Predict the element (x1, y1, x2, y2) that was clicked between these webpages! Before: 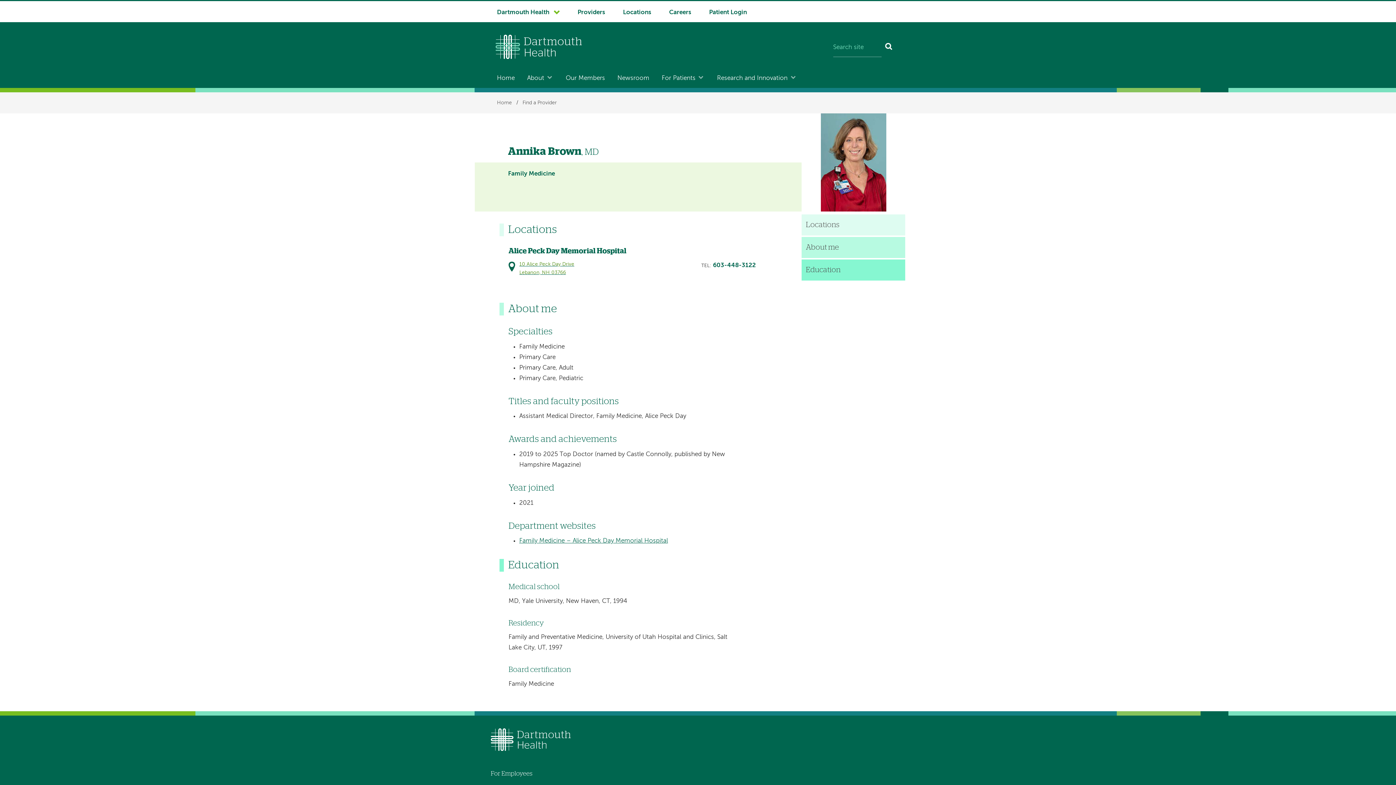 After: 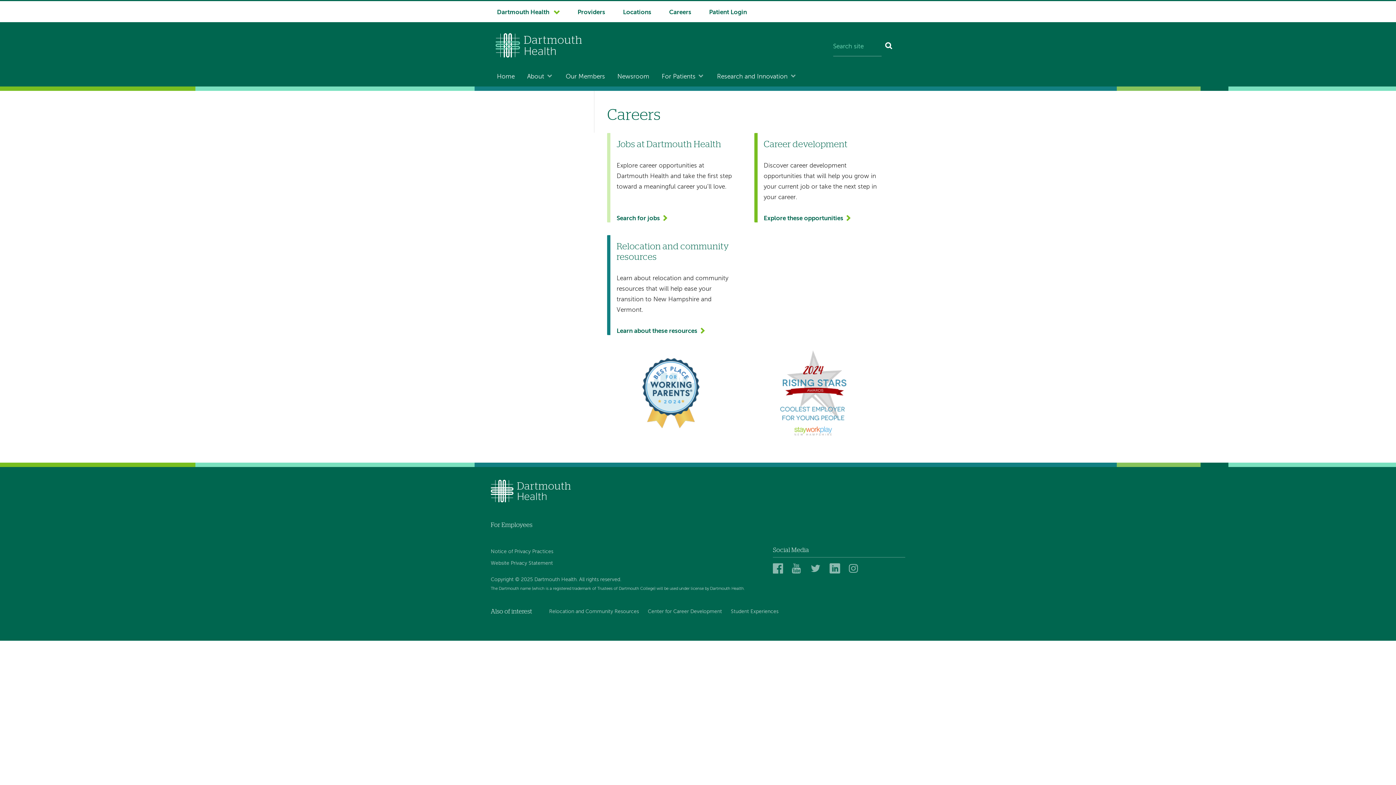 Action: label: Careers bbox: (660, 1, 700, 22)